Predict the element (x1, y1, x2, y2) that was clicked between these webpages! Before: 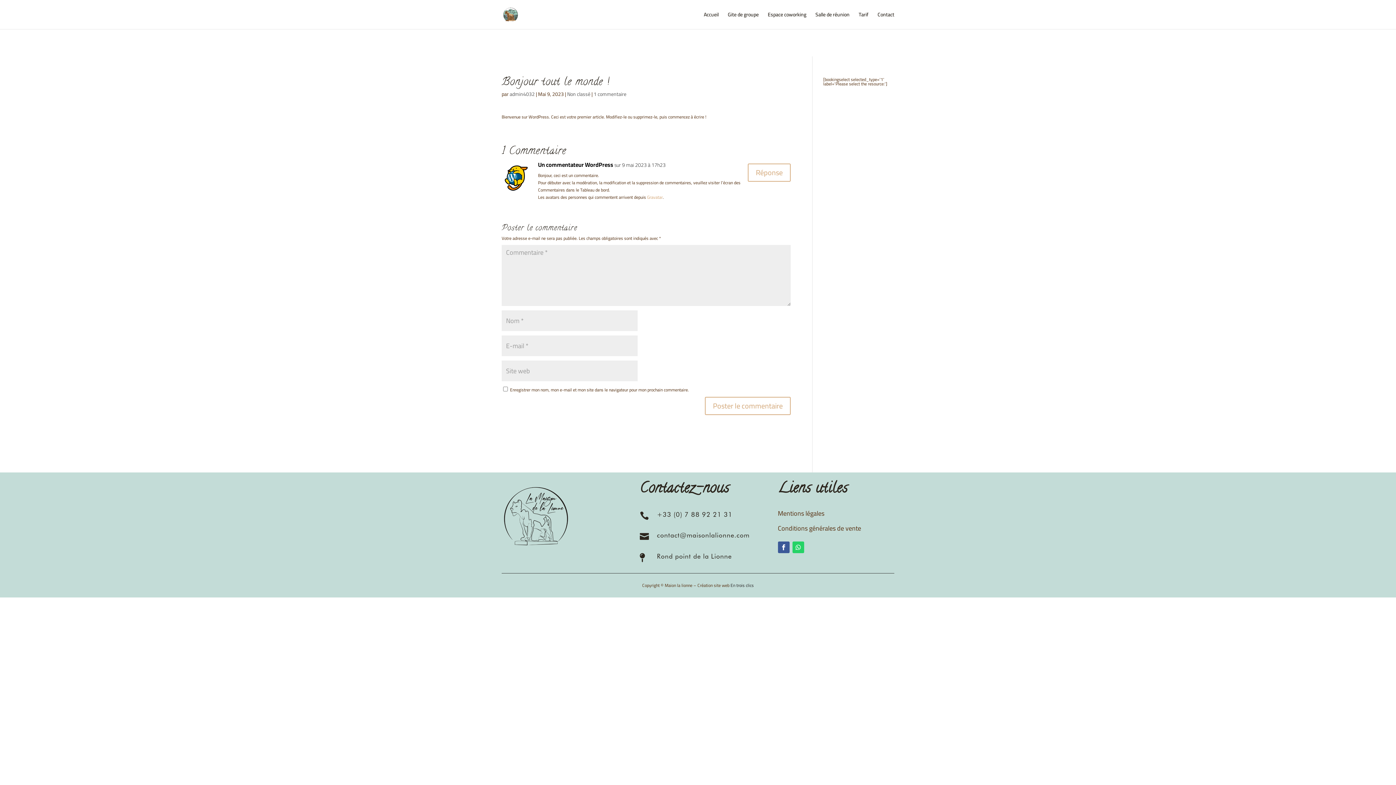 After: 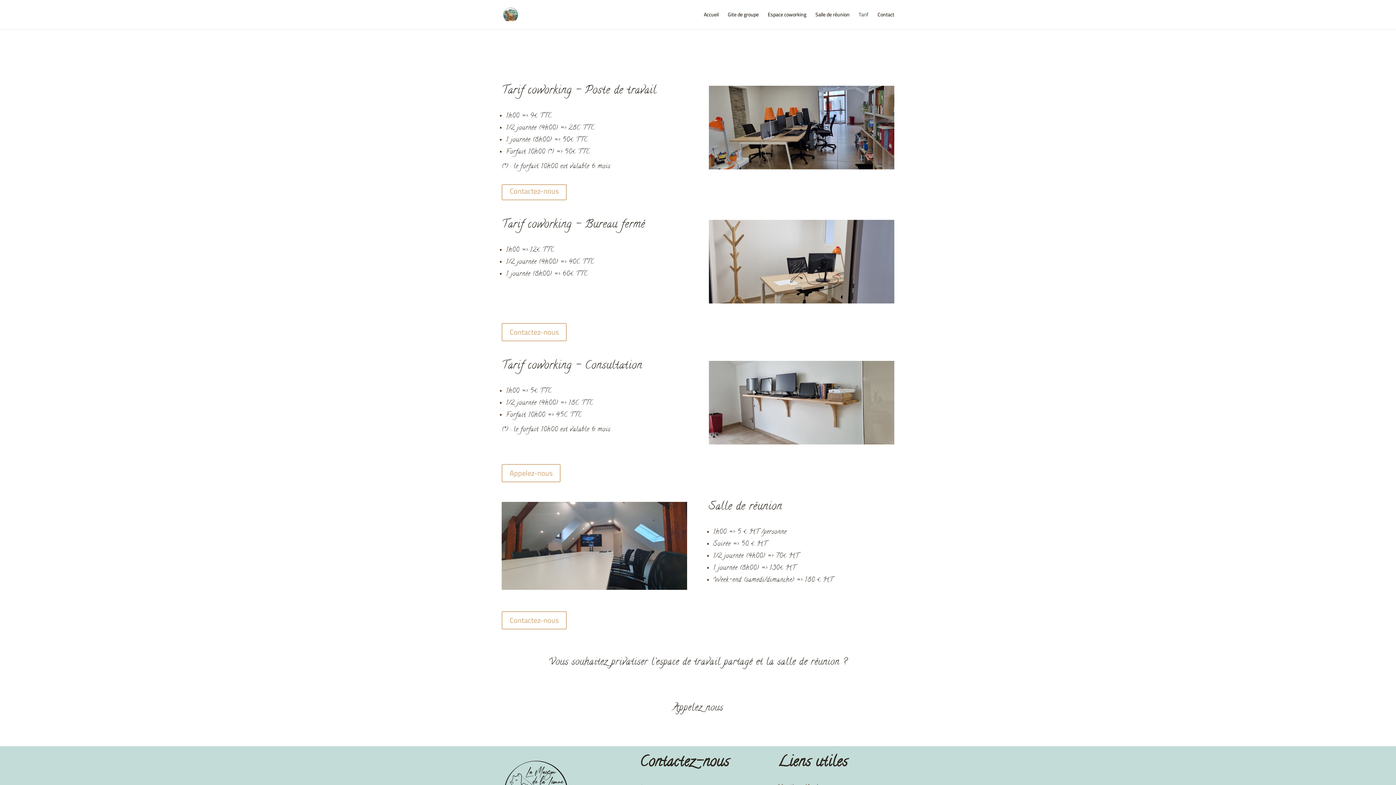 Action: bbox: (858, 12, 868, 29) label: Tarif